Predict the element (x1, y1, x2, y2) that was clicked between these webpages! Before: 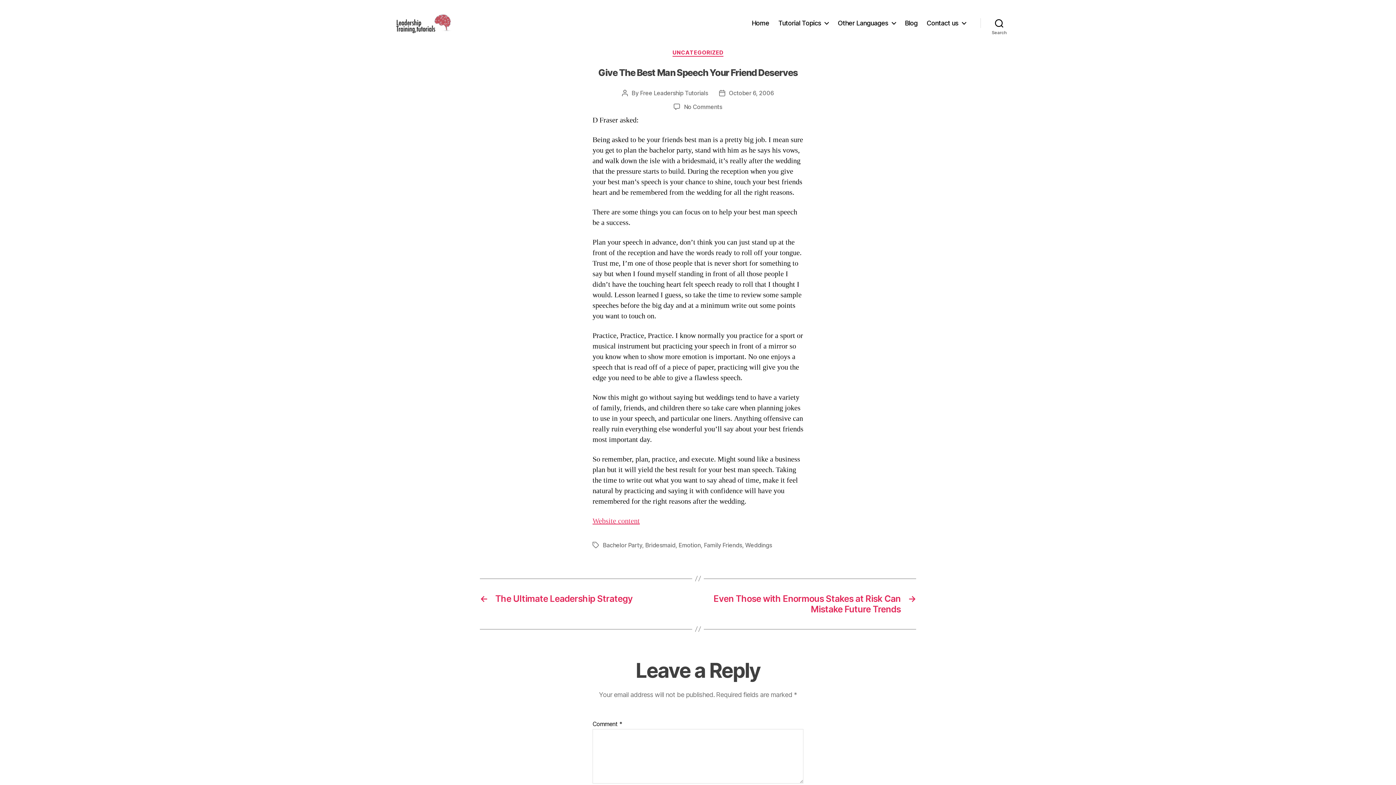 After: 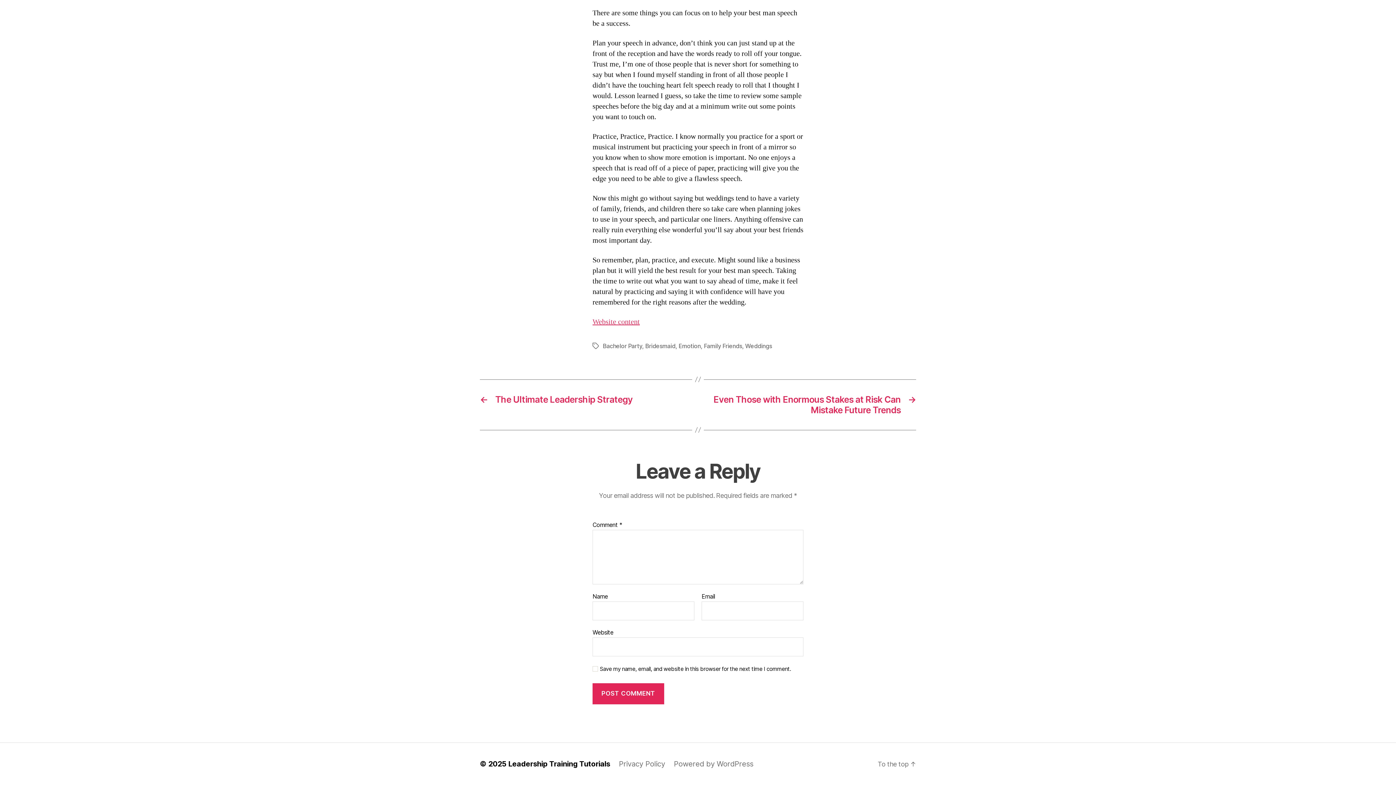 Action: label: No Comments
on Give The Best Man Speech Your Friend Deserves bbox: (684, 103, 722, 110)